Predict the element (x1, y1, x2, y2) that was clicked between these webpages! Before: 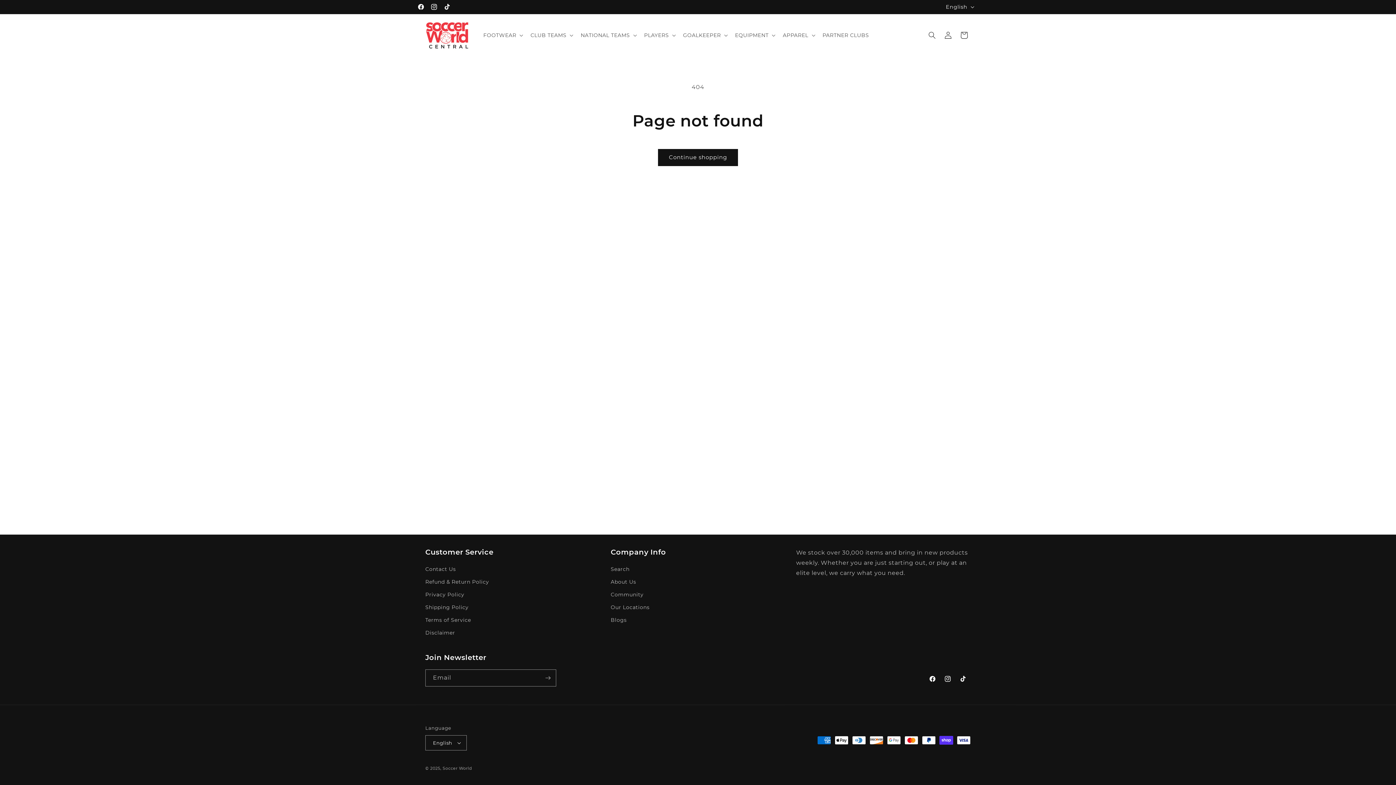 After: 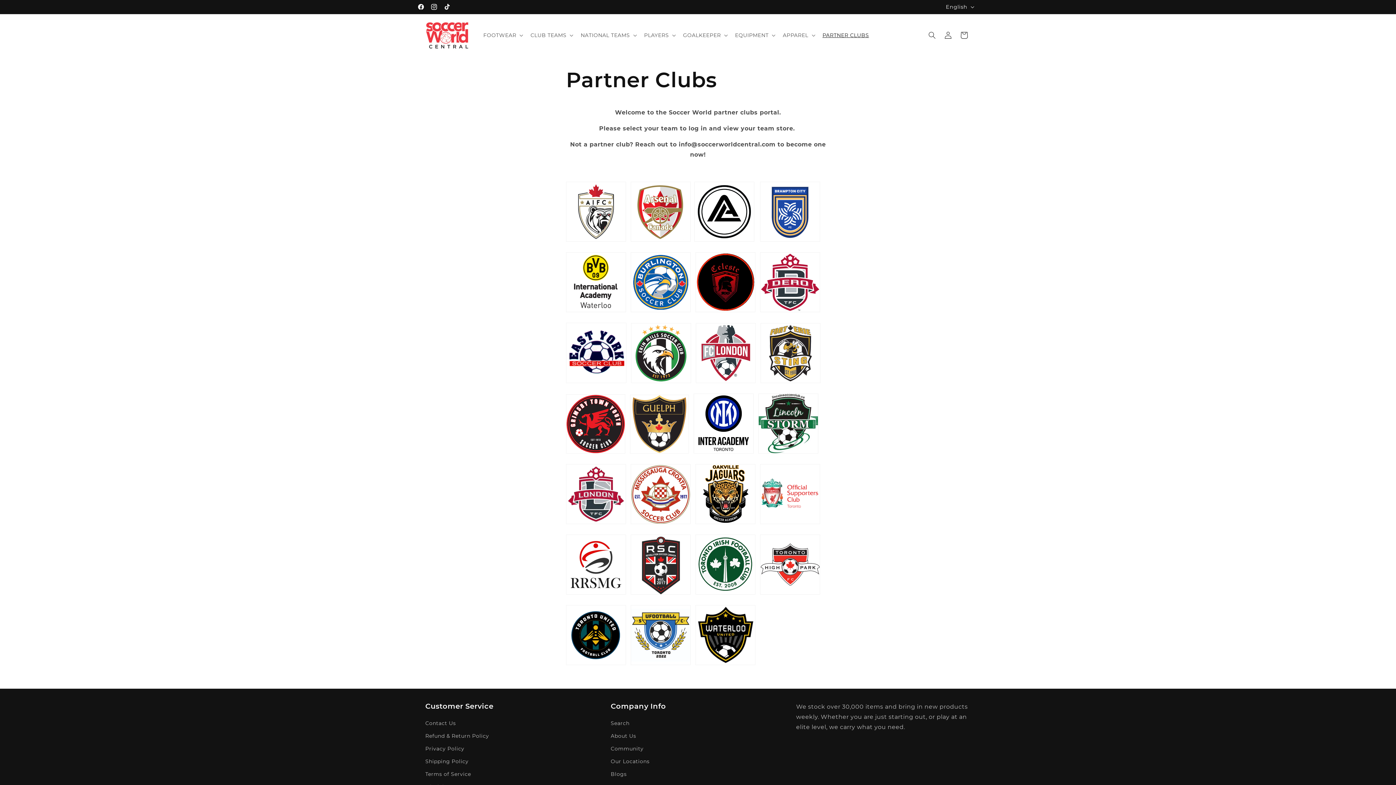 Action: label: PARTNER CLUBS bbox: (818, 27, 873, 43)